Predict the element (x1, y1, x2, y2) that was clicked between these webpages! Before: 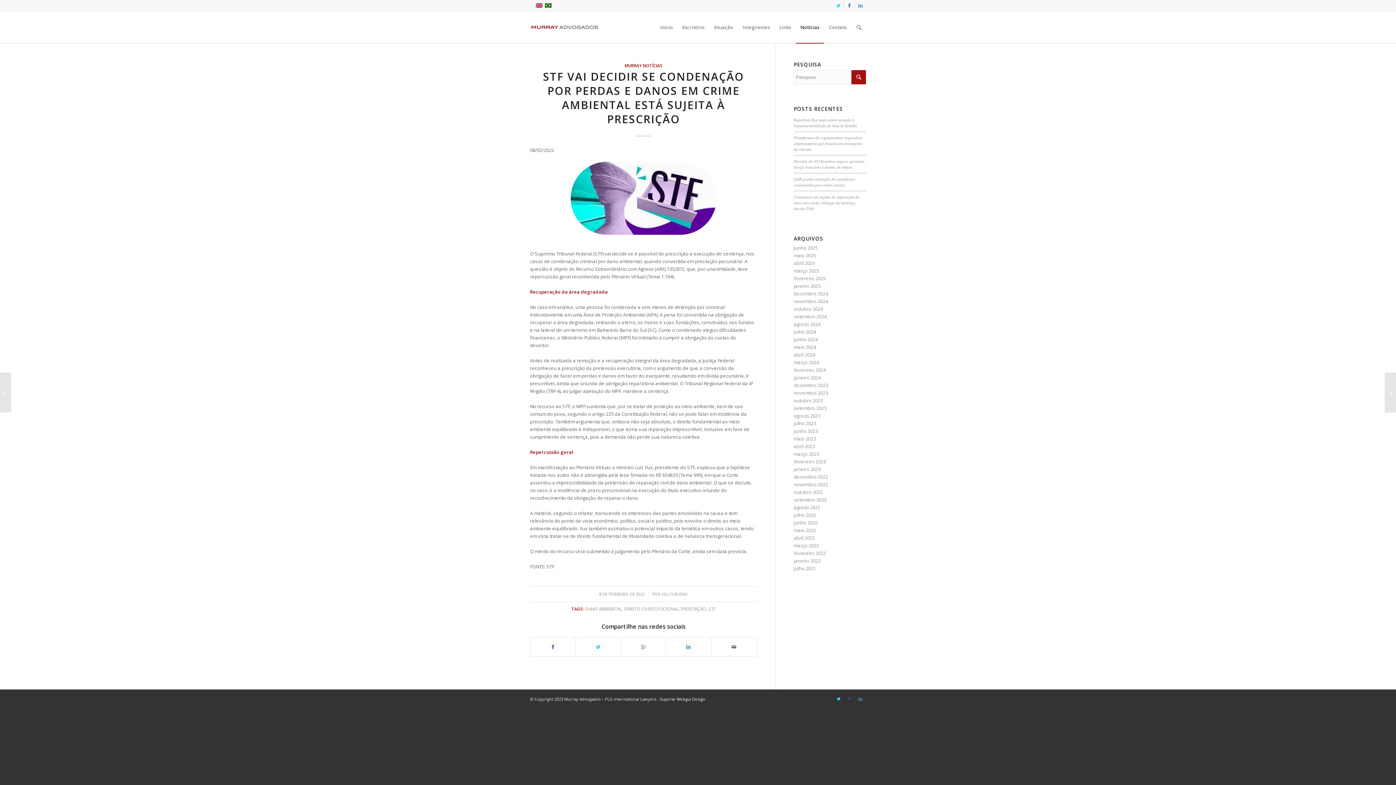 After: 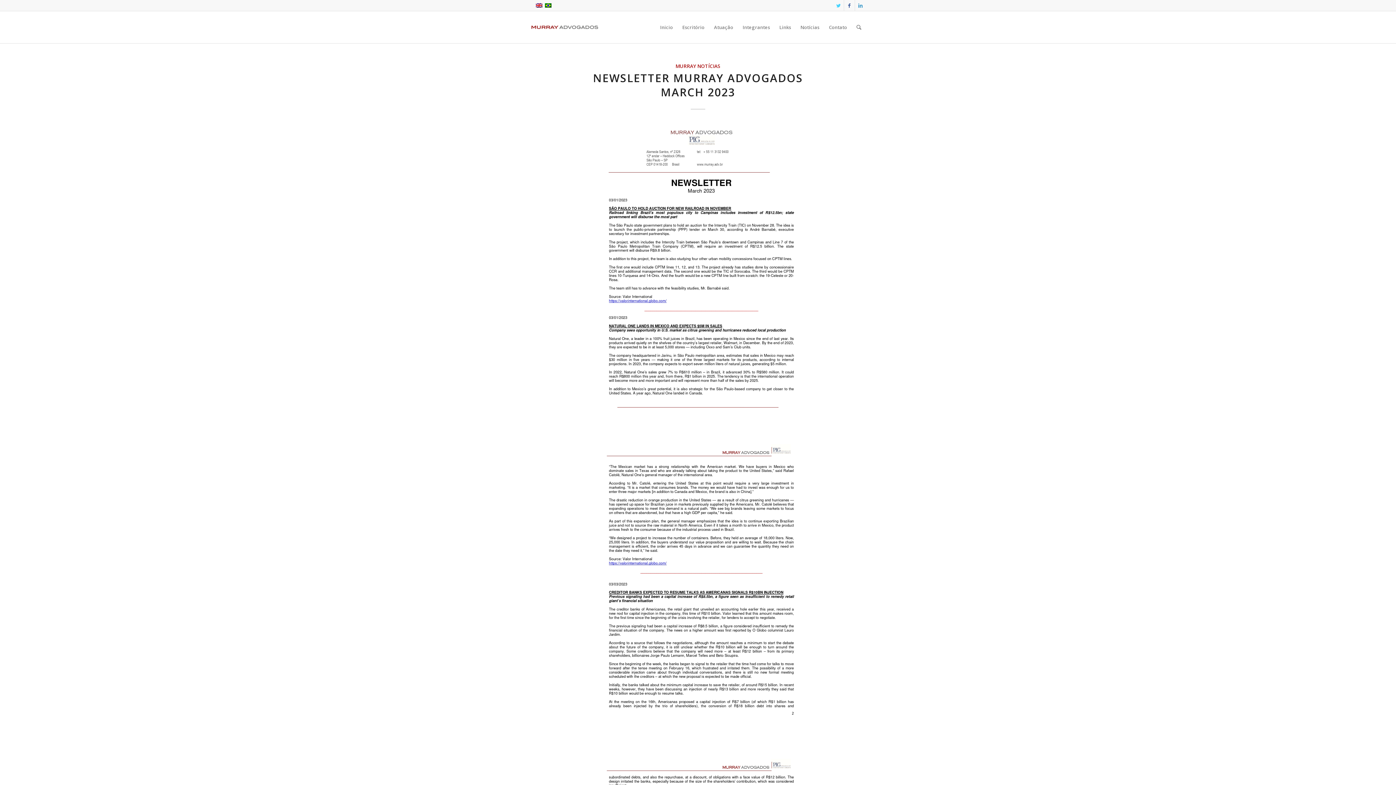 Action: bbox: (794, 450, 819, 457) label: março 2023